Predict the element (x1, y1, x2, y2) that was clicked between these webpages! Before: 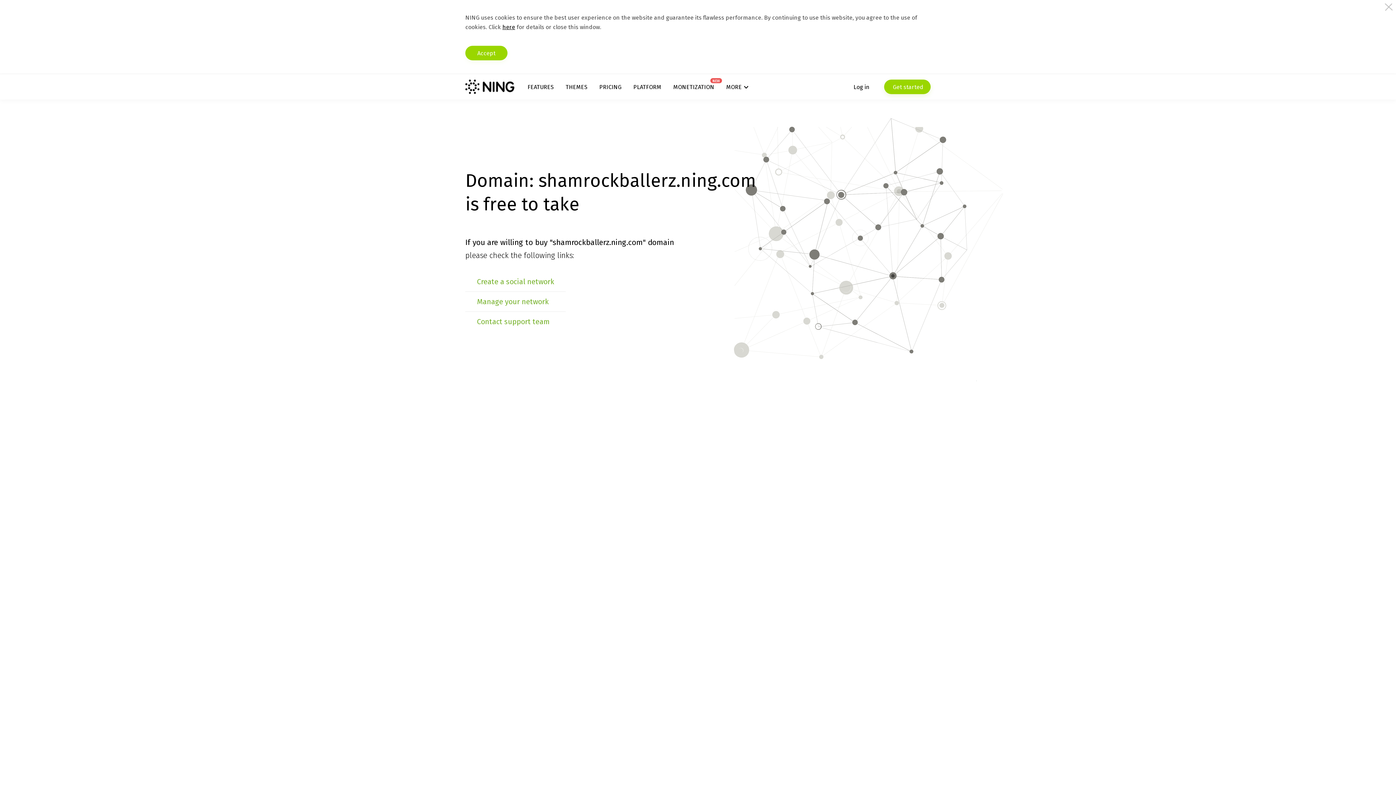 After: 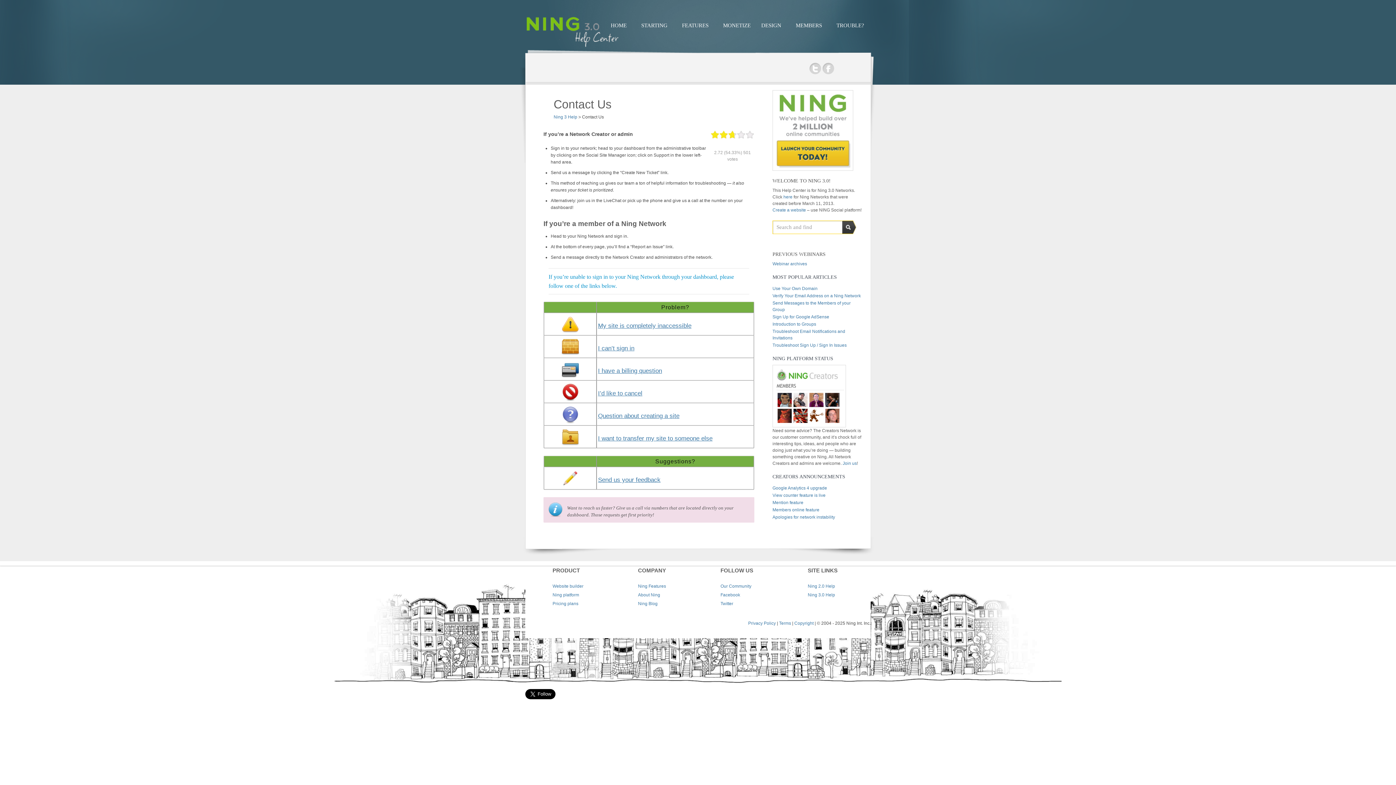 Action: label: Contact support team bbox: (477, 317, 550, 326)